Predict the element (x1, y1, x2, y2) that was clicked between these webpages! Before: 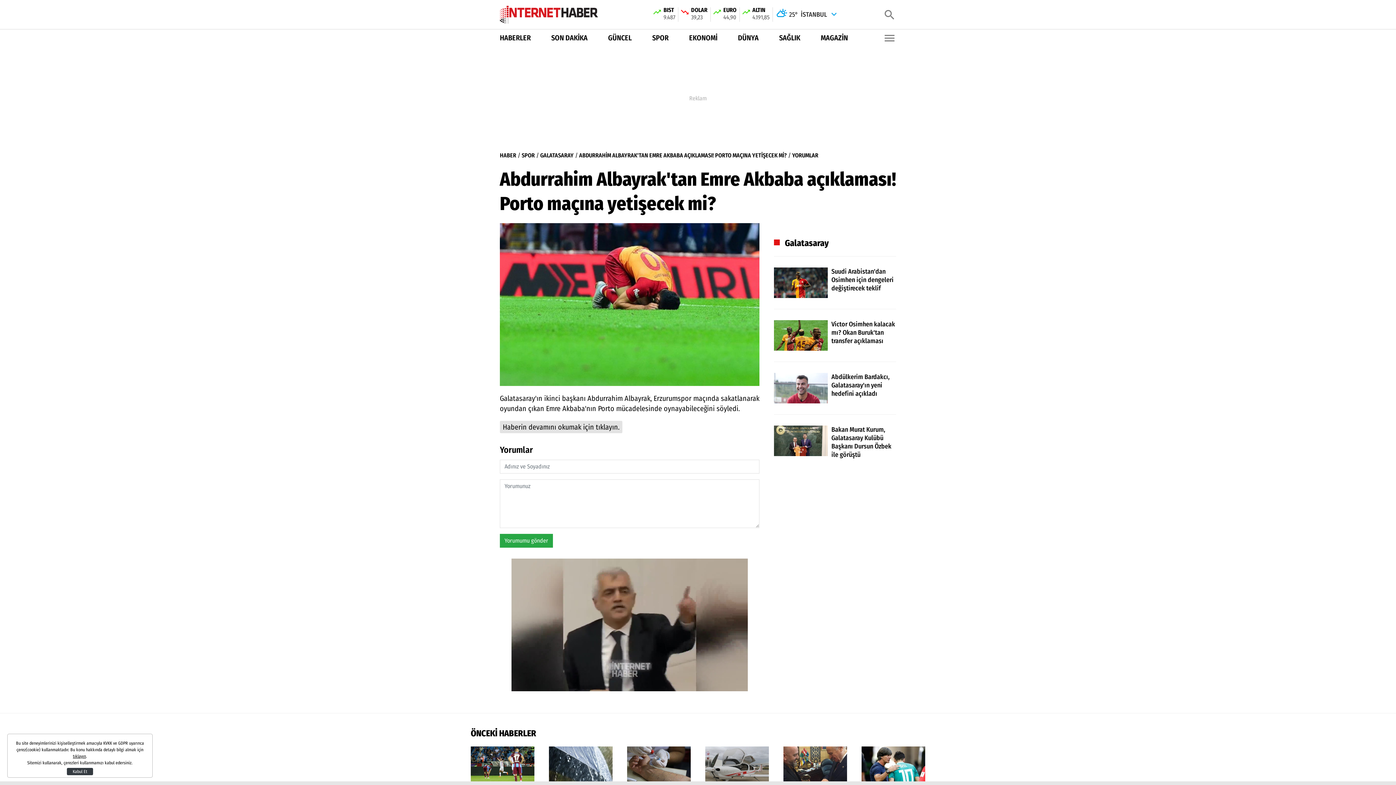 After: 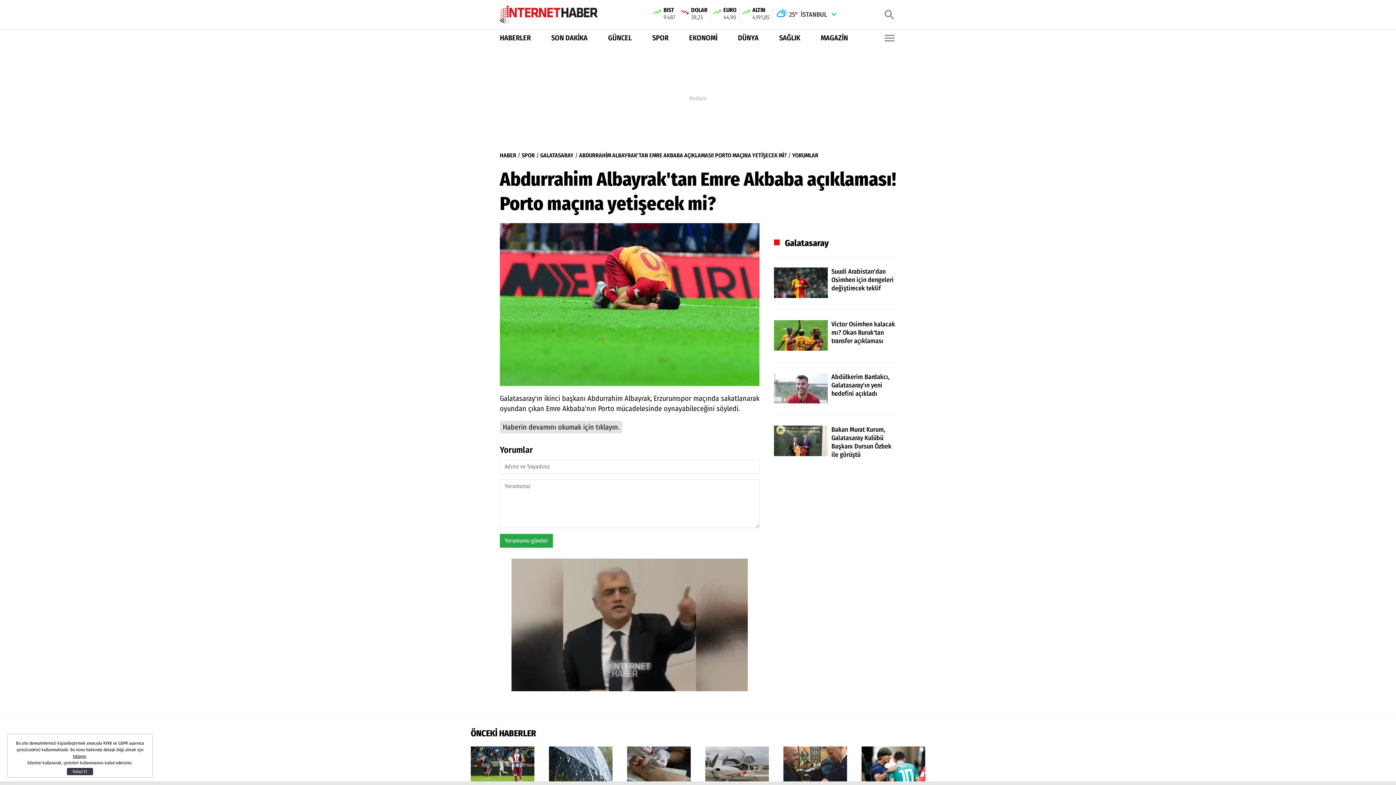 Action: label: HABER bbox: (500, 151, 516, 160)